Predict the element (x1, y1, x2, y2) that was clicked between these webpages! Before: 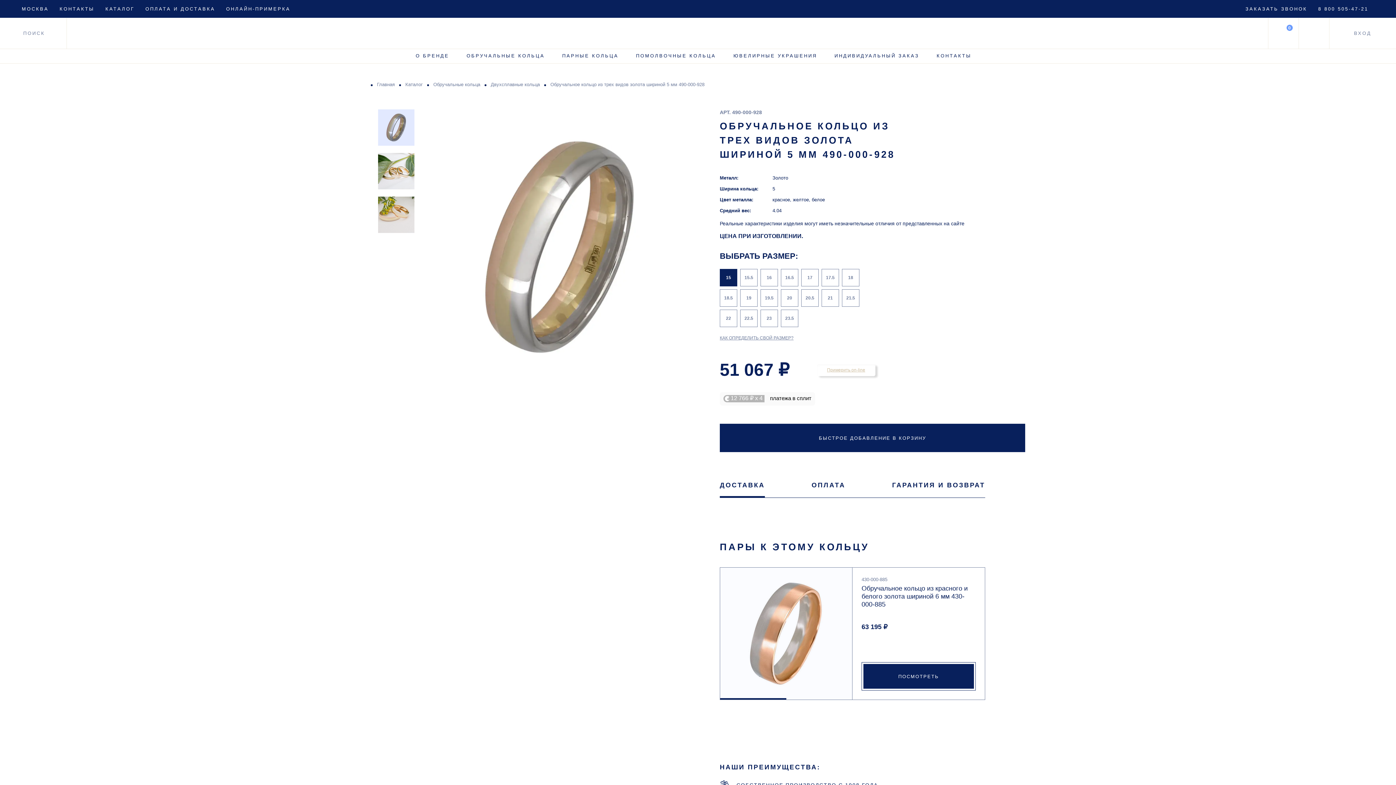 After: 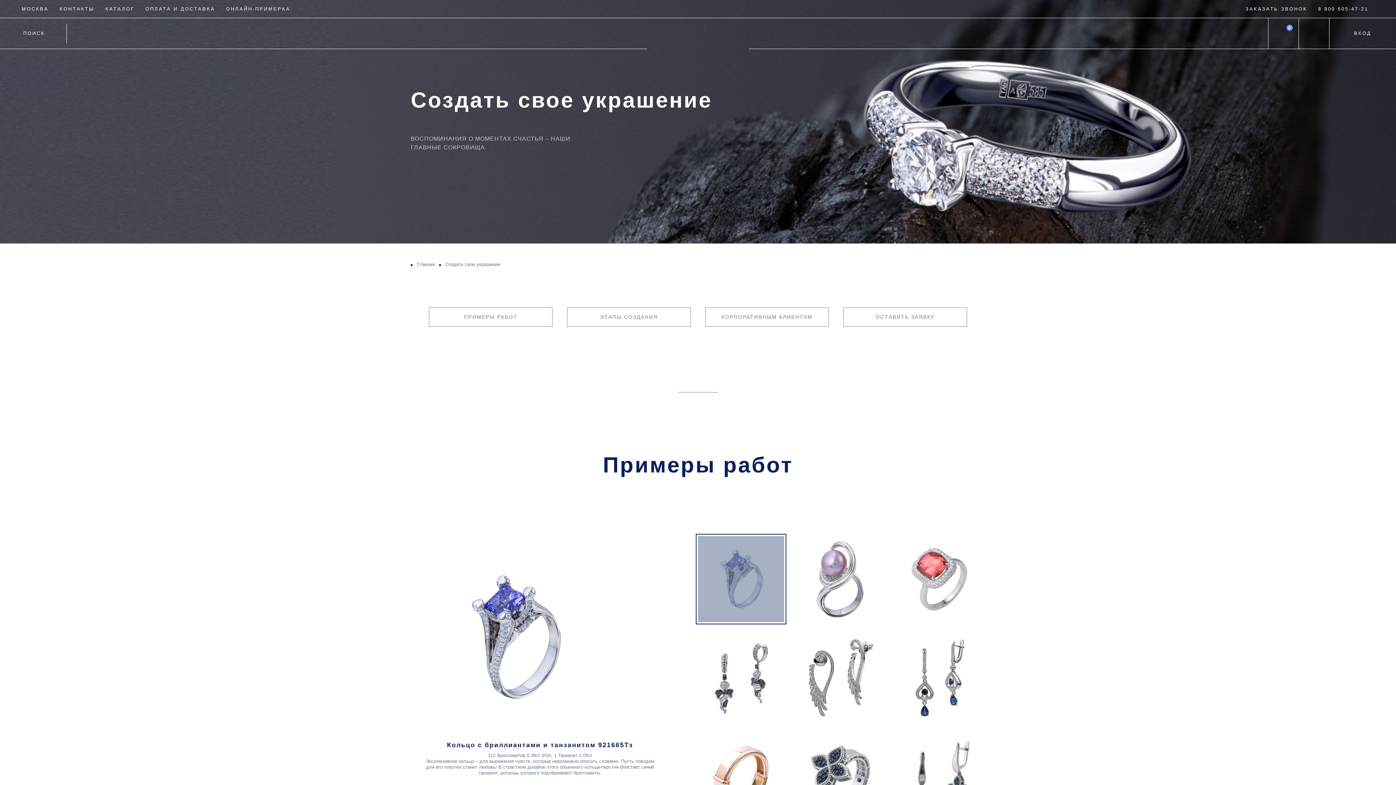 Action: label: ИНДИВИДУАЛЬНЫЙ ЗАКАЗ bbox: (834, 48, 919, 63)